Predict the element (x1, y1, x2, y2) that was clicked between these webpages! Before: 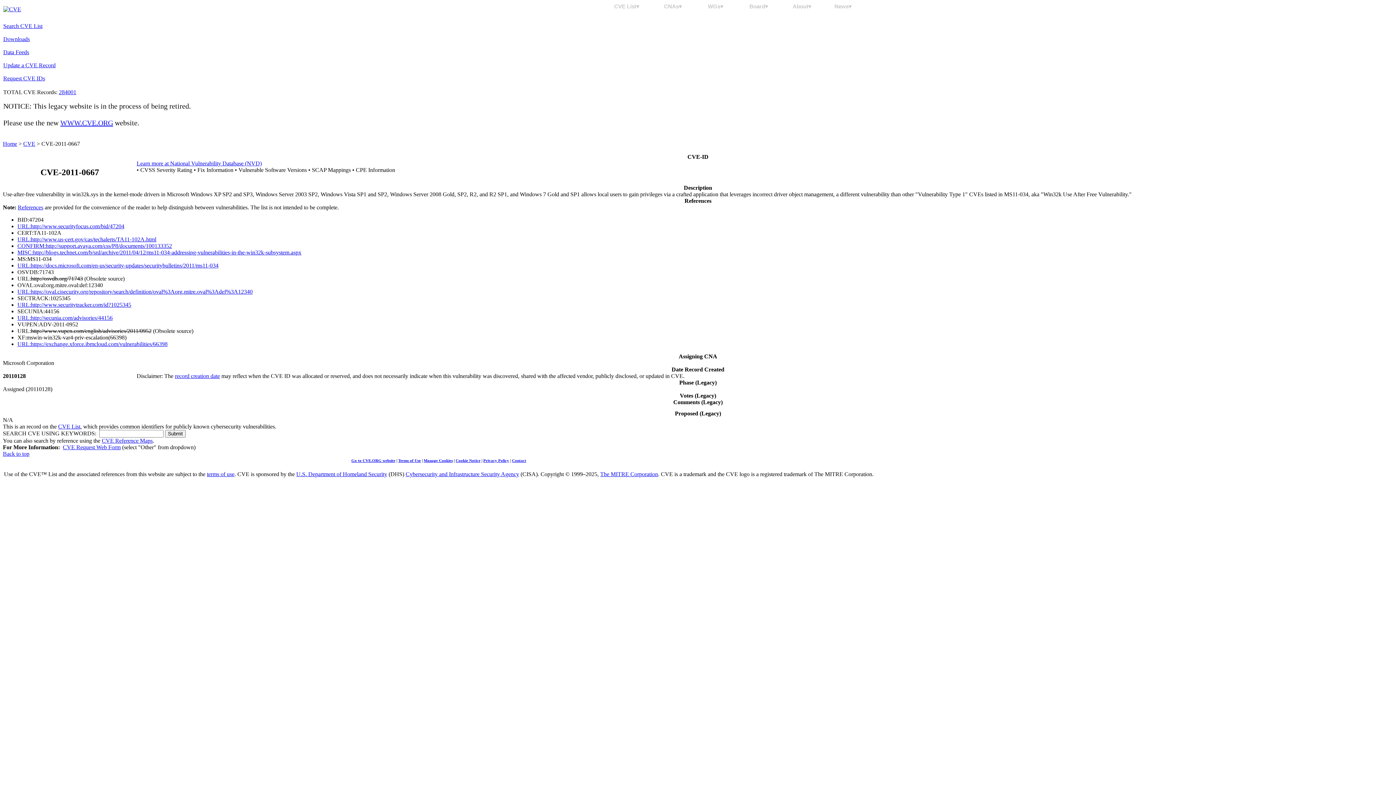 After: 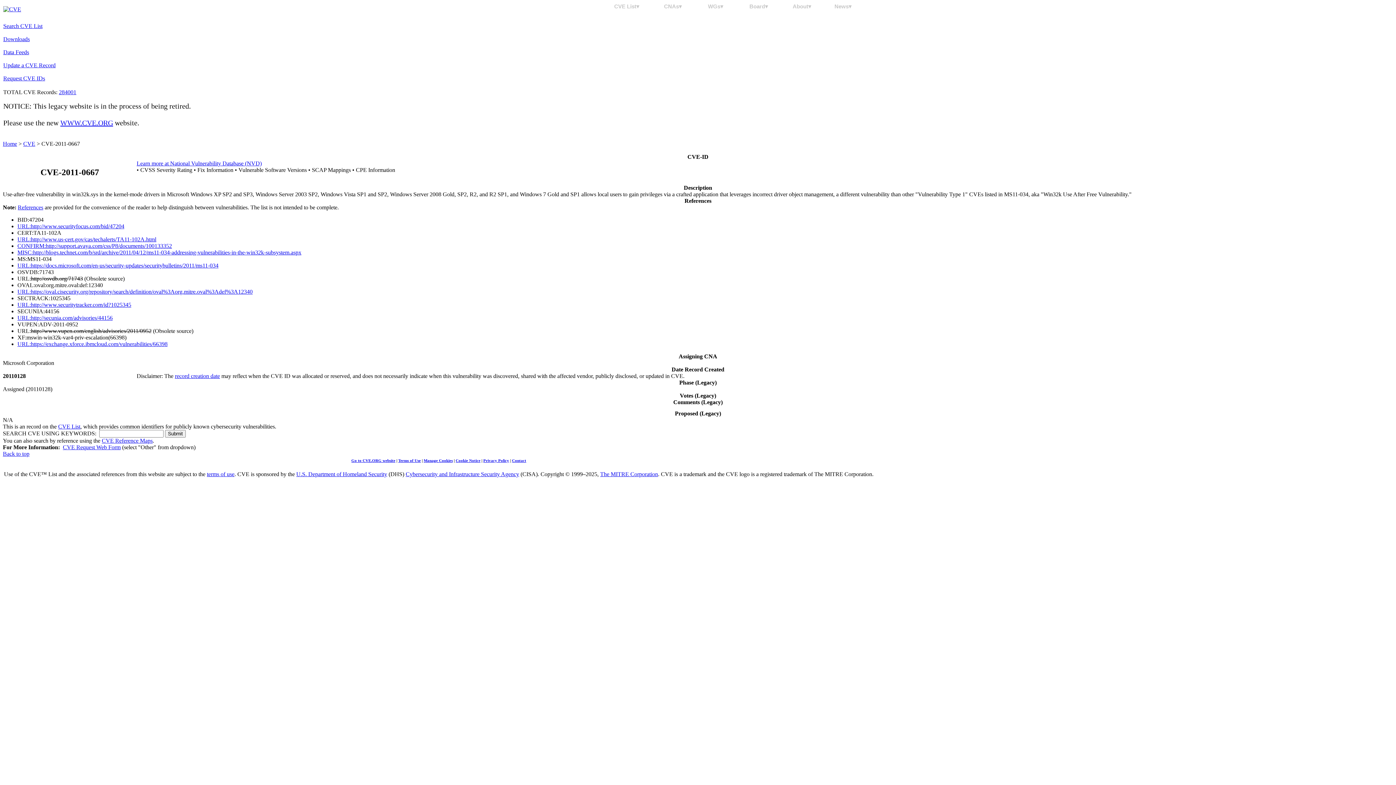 Action: bbox: (600, 471, 658, 477) label: The MITRE Corporation